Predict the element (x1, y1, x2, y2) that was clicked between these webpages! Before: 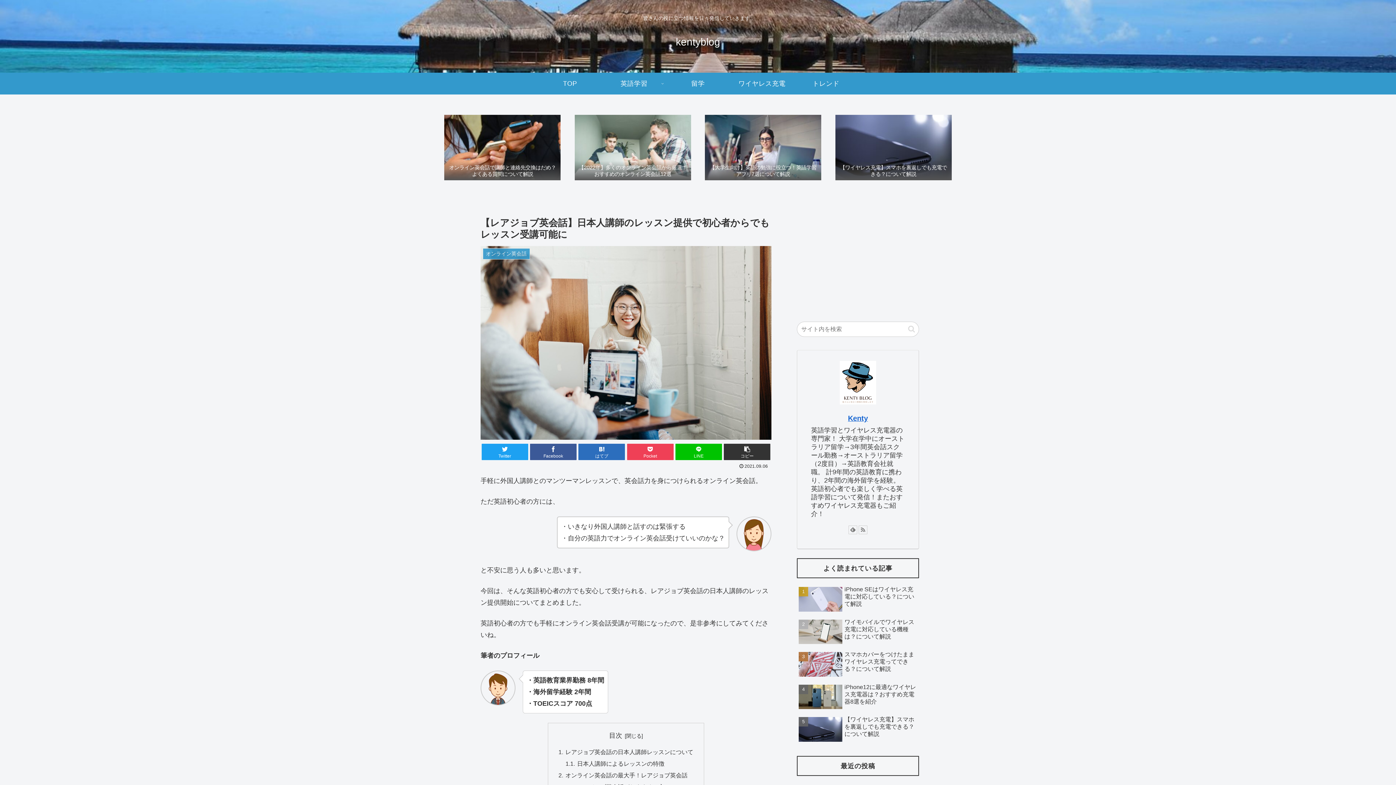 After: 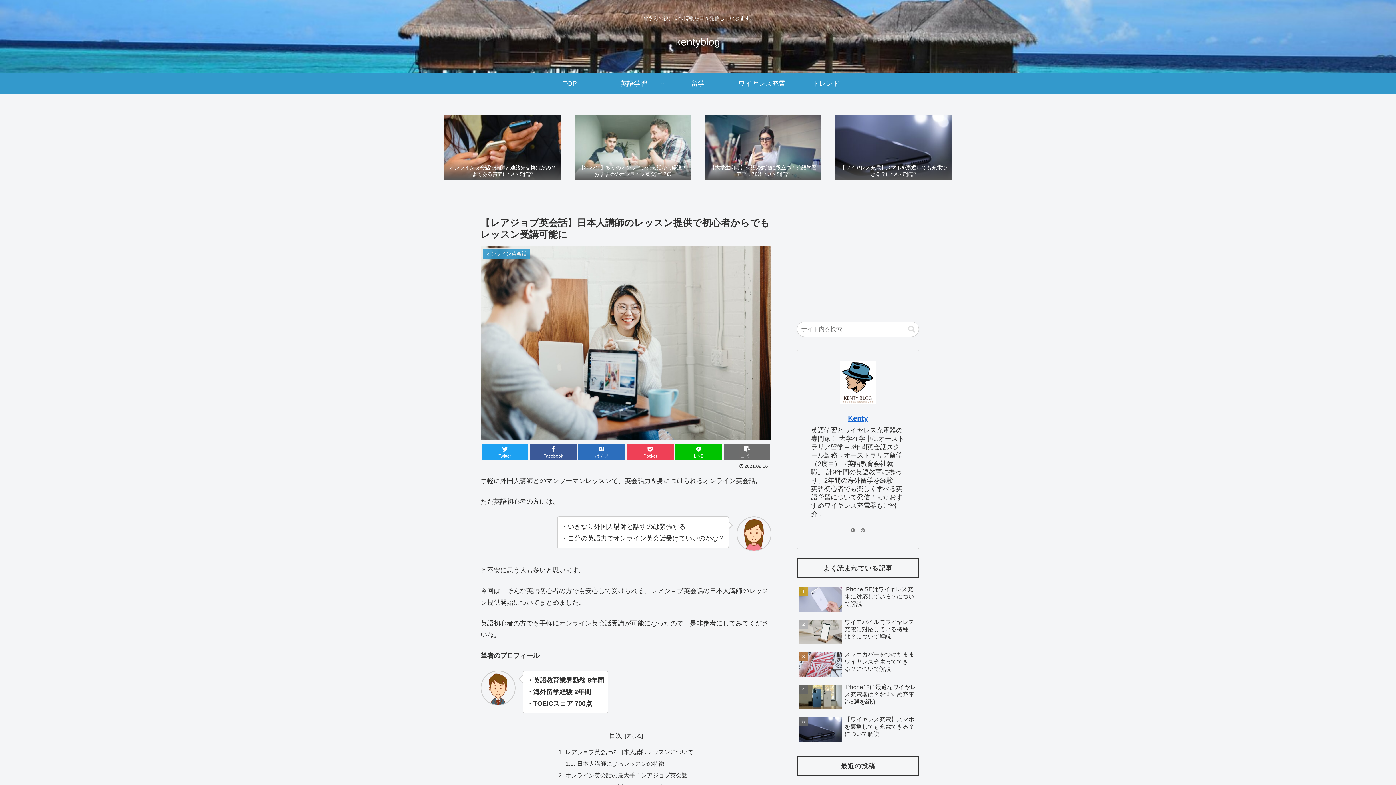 Action: label: コピー bbox: (724, 444, 770, 460)